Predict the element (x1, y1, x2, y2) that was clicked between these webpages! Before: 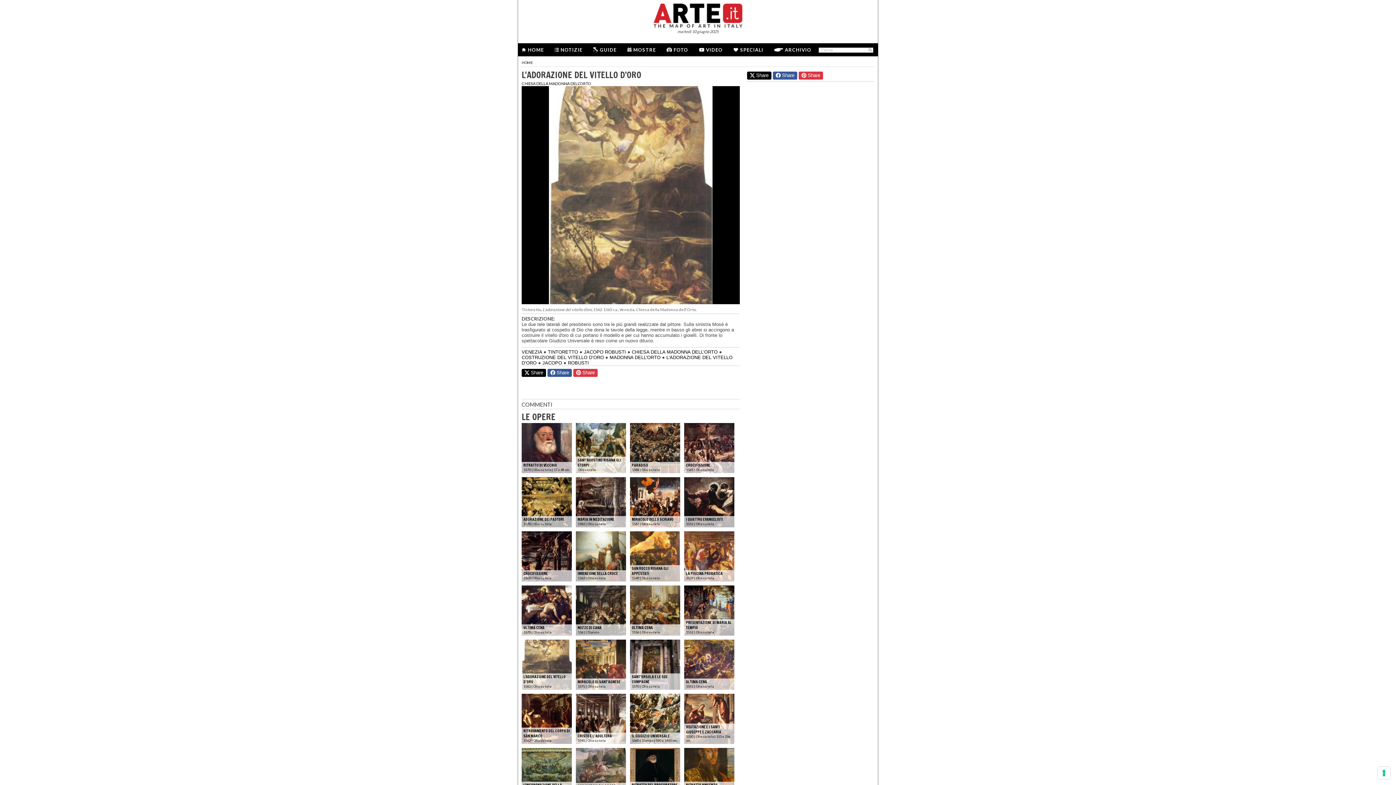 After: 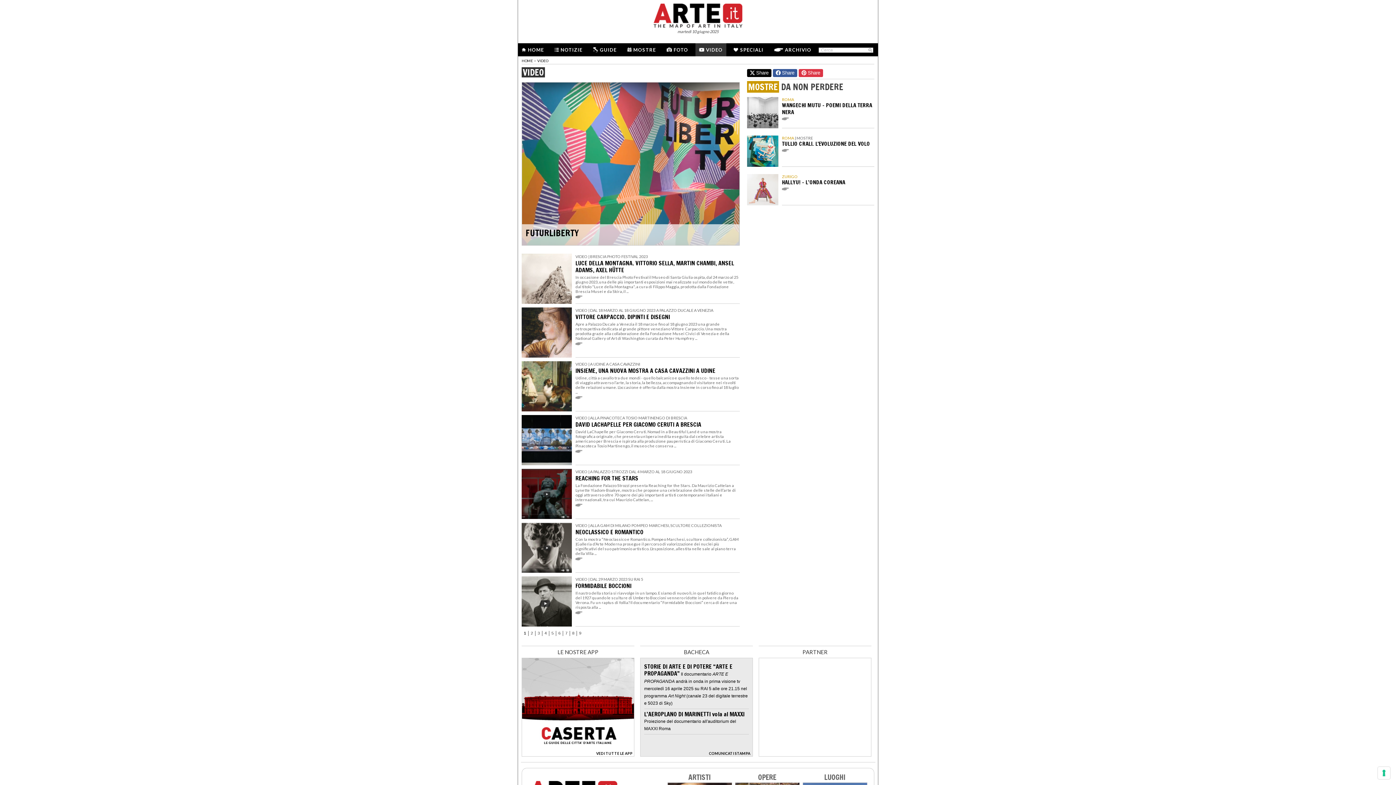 Action: bbox: (706, 46, 722, 52) label: VIDEO